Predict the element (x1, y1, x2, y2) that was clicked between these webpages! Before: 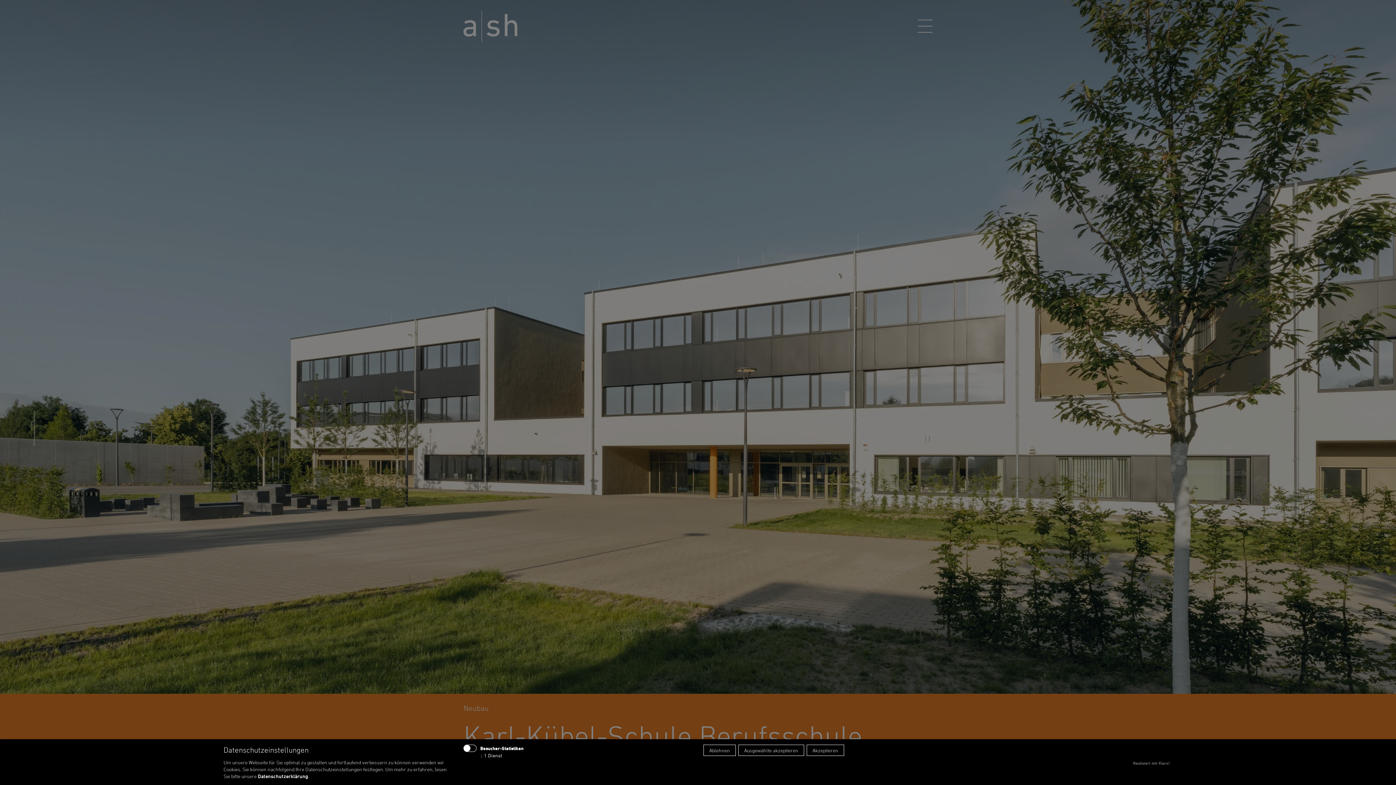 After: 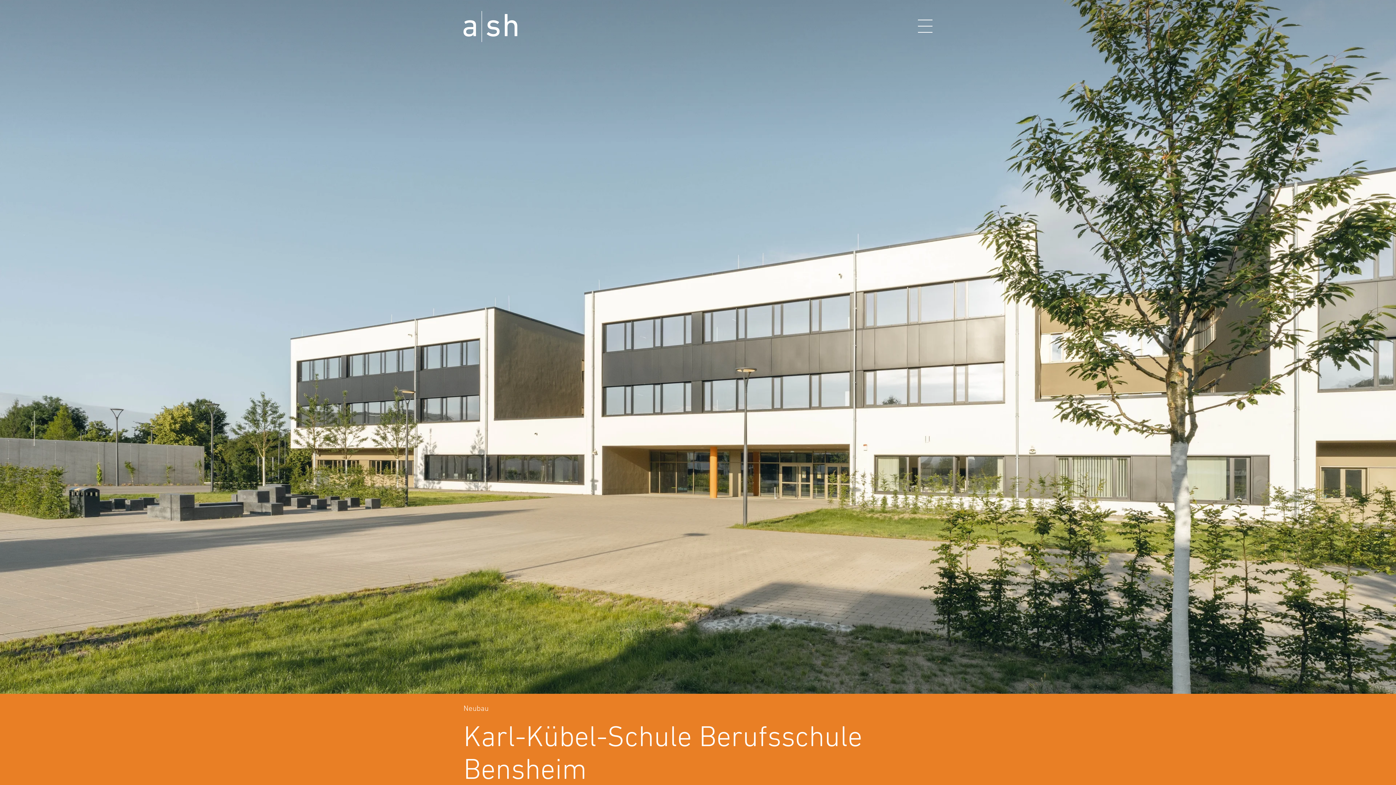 Action: bbox: (703, 745, 736, 756) label: Ablehnen